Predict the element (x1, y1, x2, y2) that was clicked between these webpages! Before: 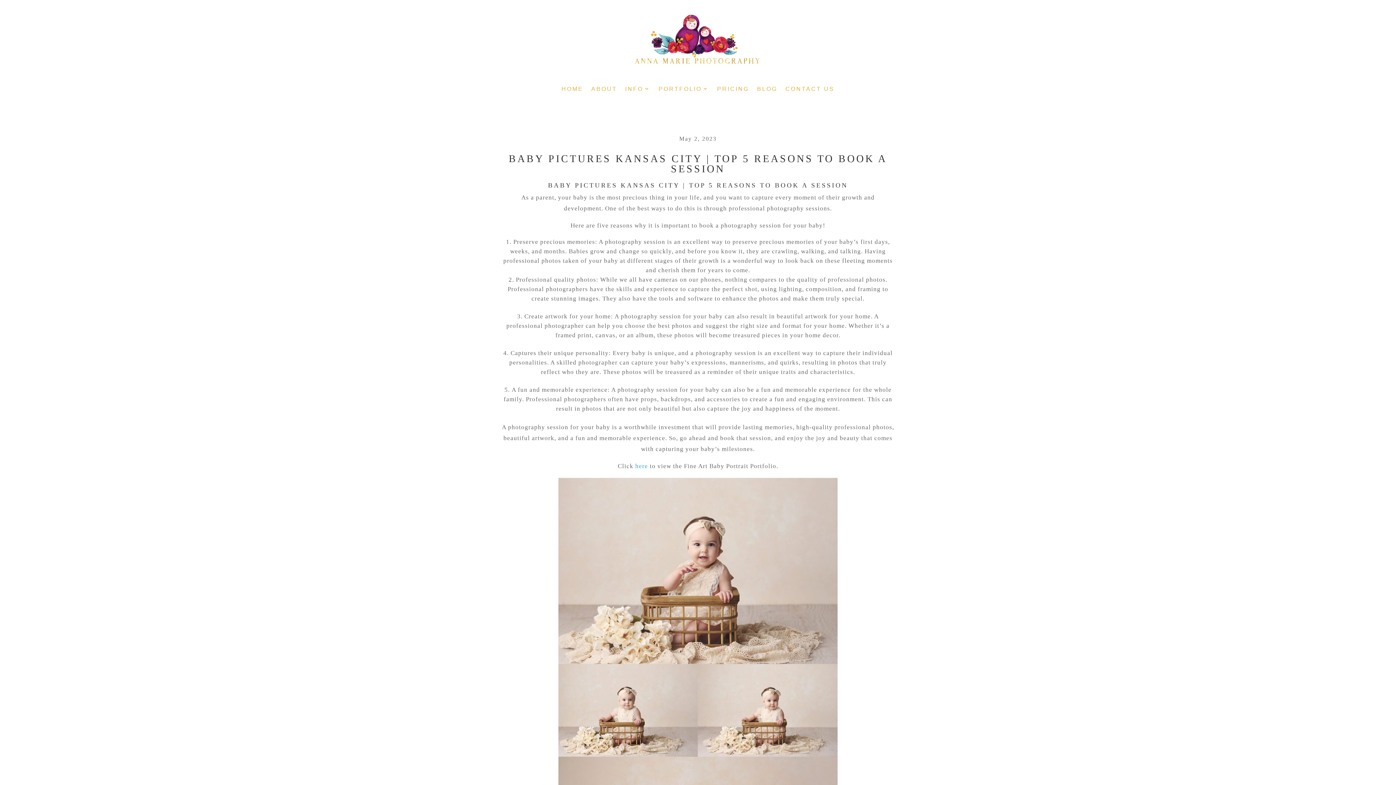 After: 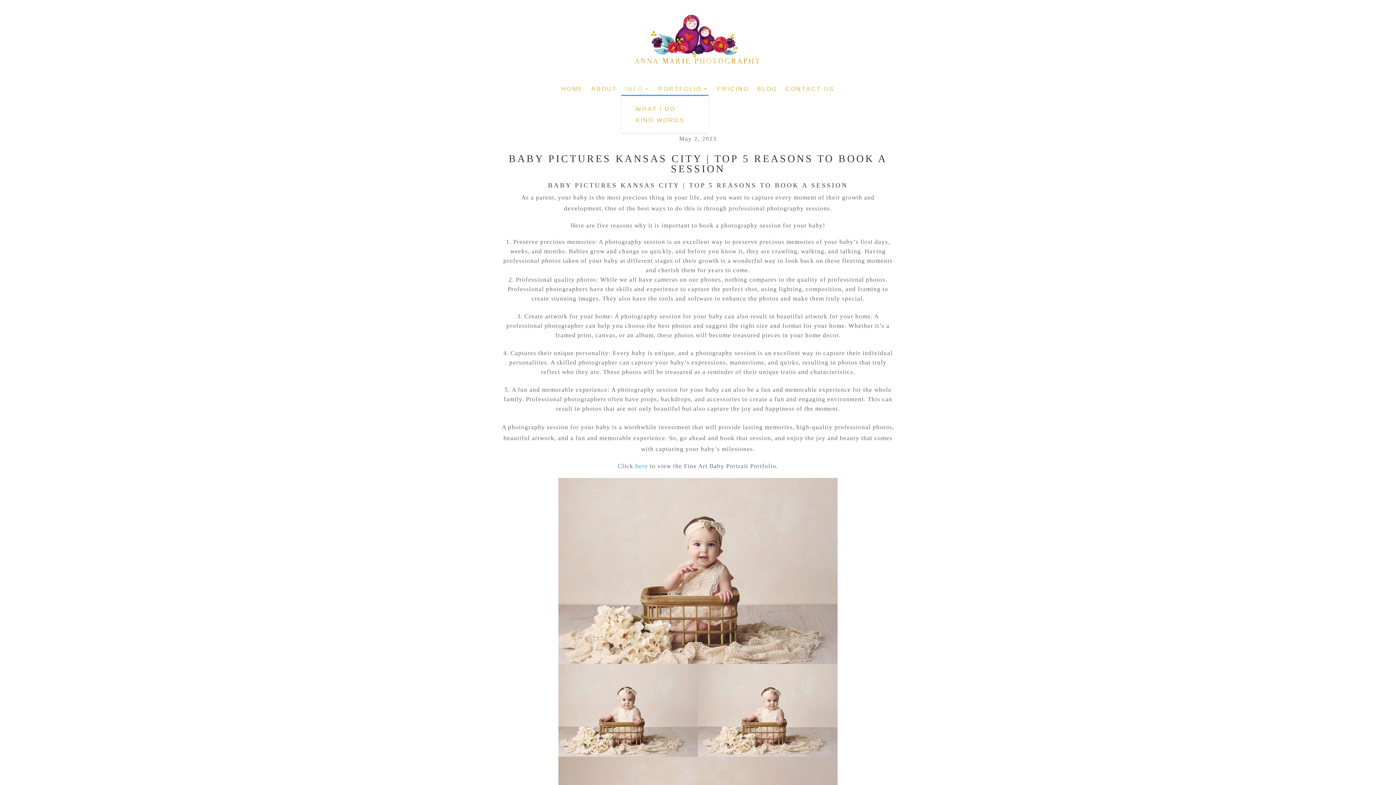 Action: label: INFO bbox: (625, 85, 650, 95)